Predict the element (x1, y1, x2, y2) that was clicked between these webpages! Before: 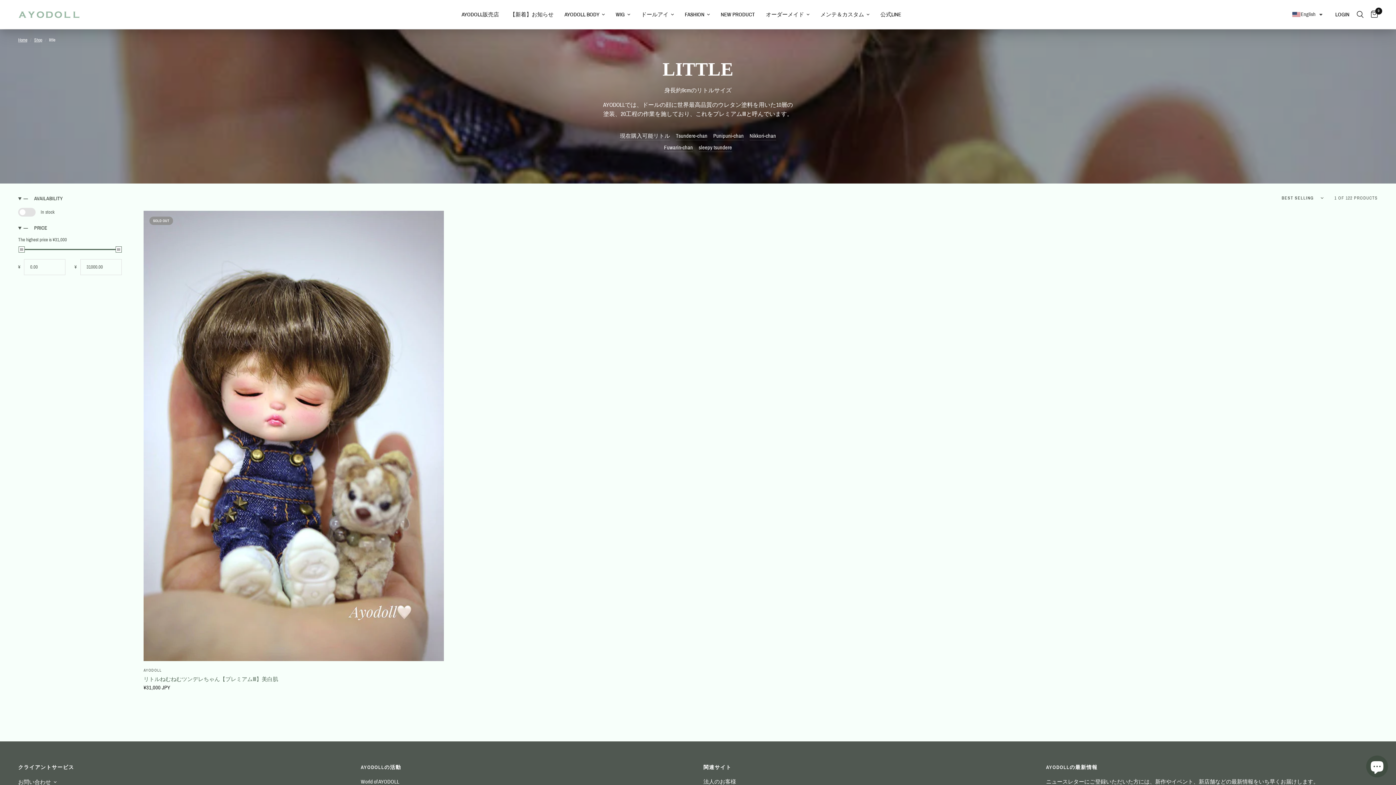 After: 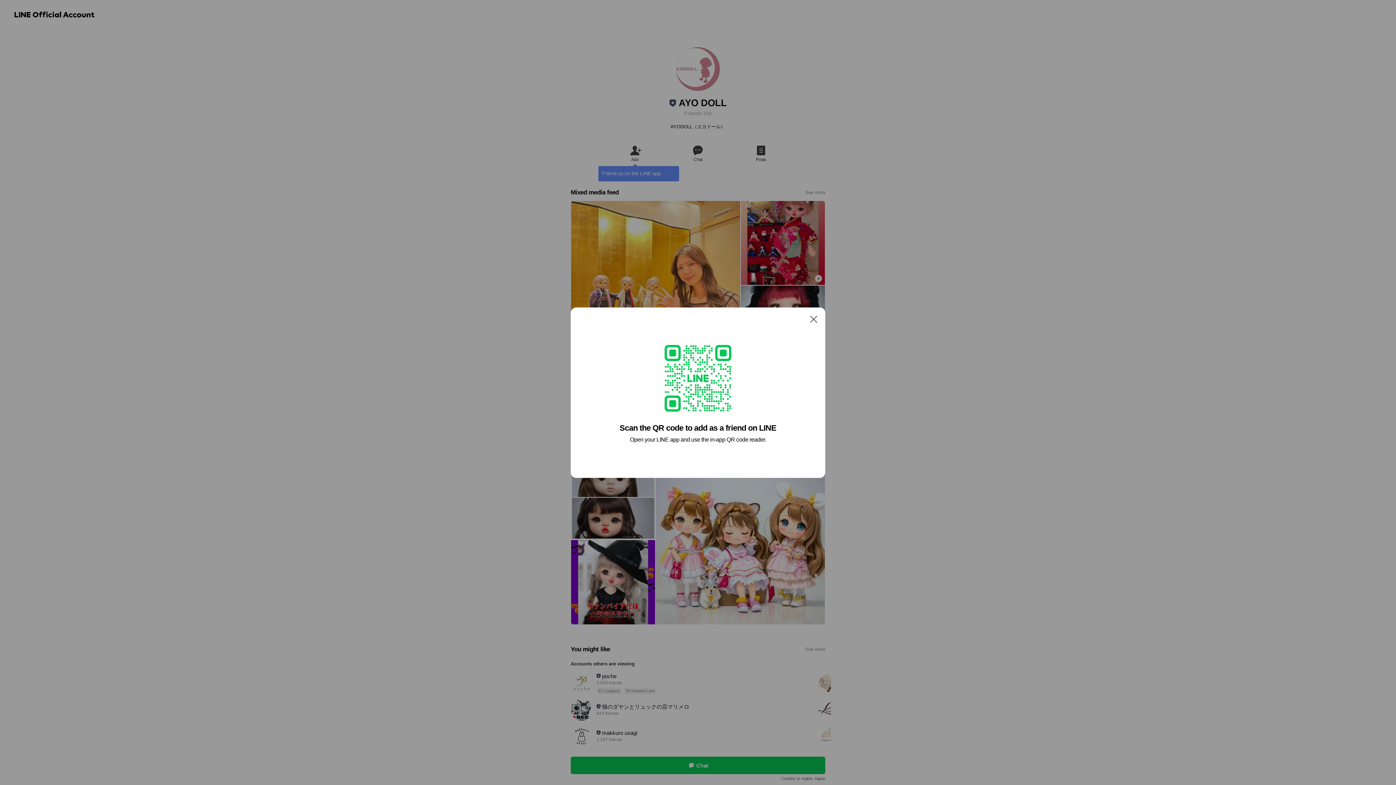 Action: bbox: (880, 10, 901, 18) label: 公式LINE